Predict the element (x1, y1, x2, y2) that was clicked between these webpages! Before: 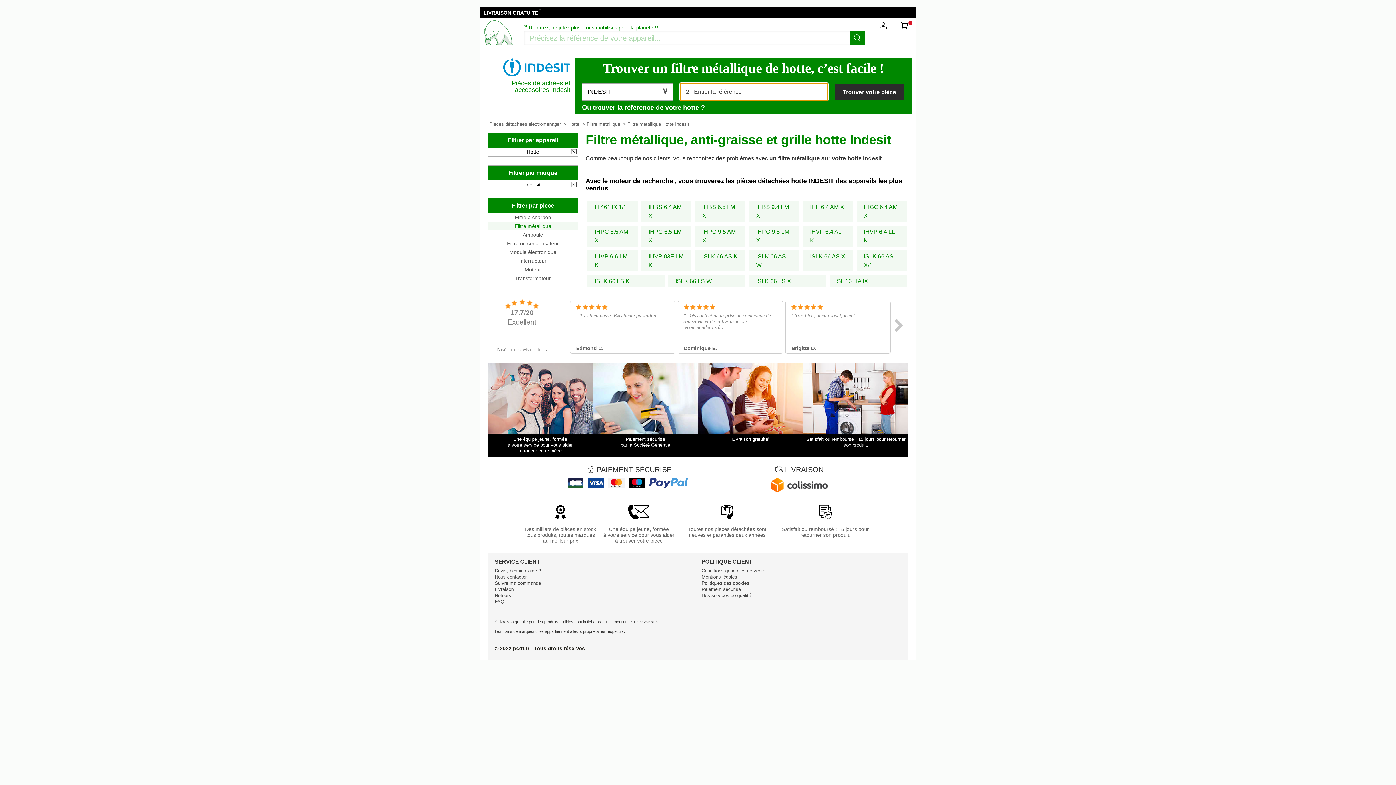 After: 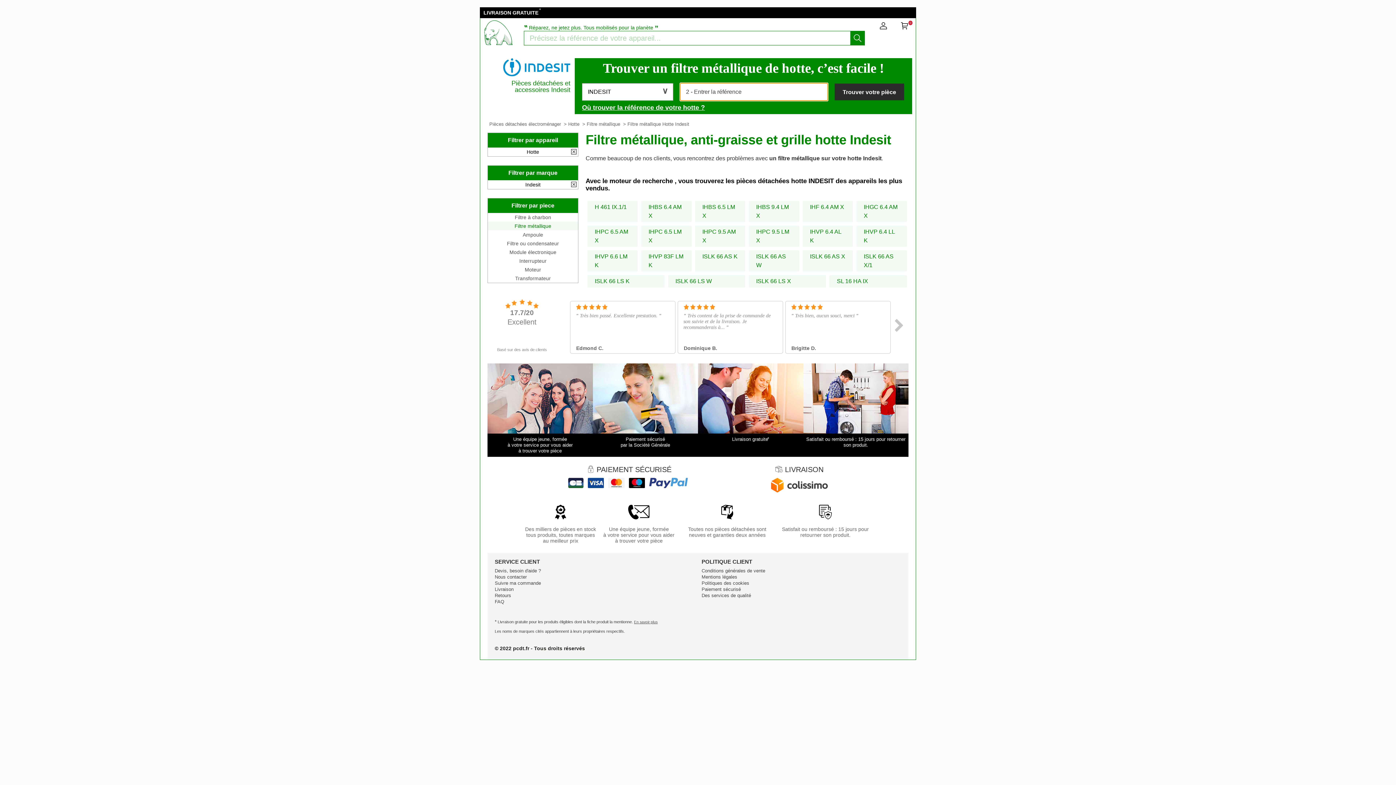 Action: bbox: (494, 223, 571, 229) label: Filtre métallique